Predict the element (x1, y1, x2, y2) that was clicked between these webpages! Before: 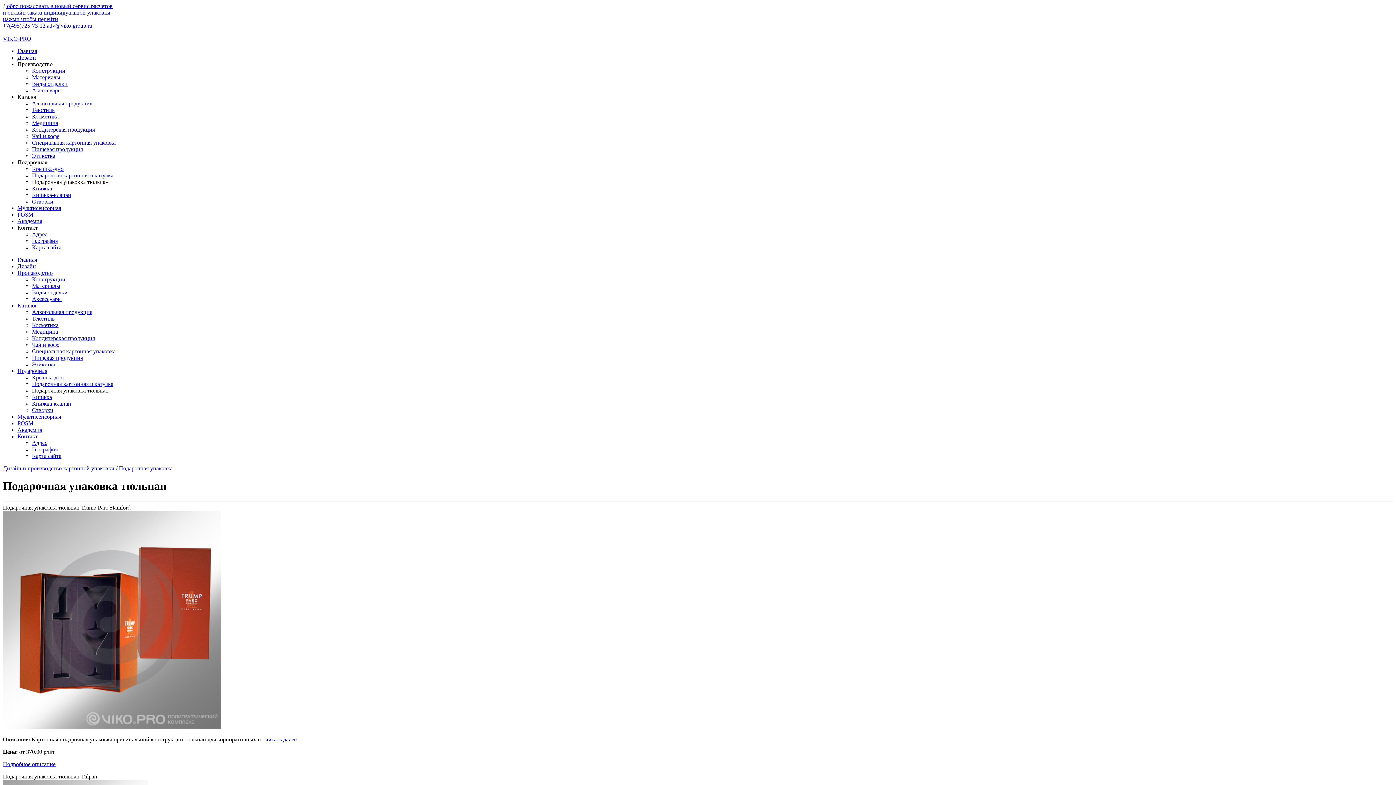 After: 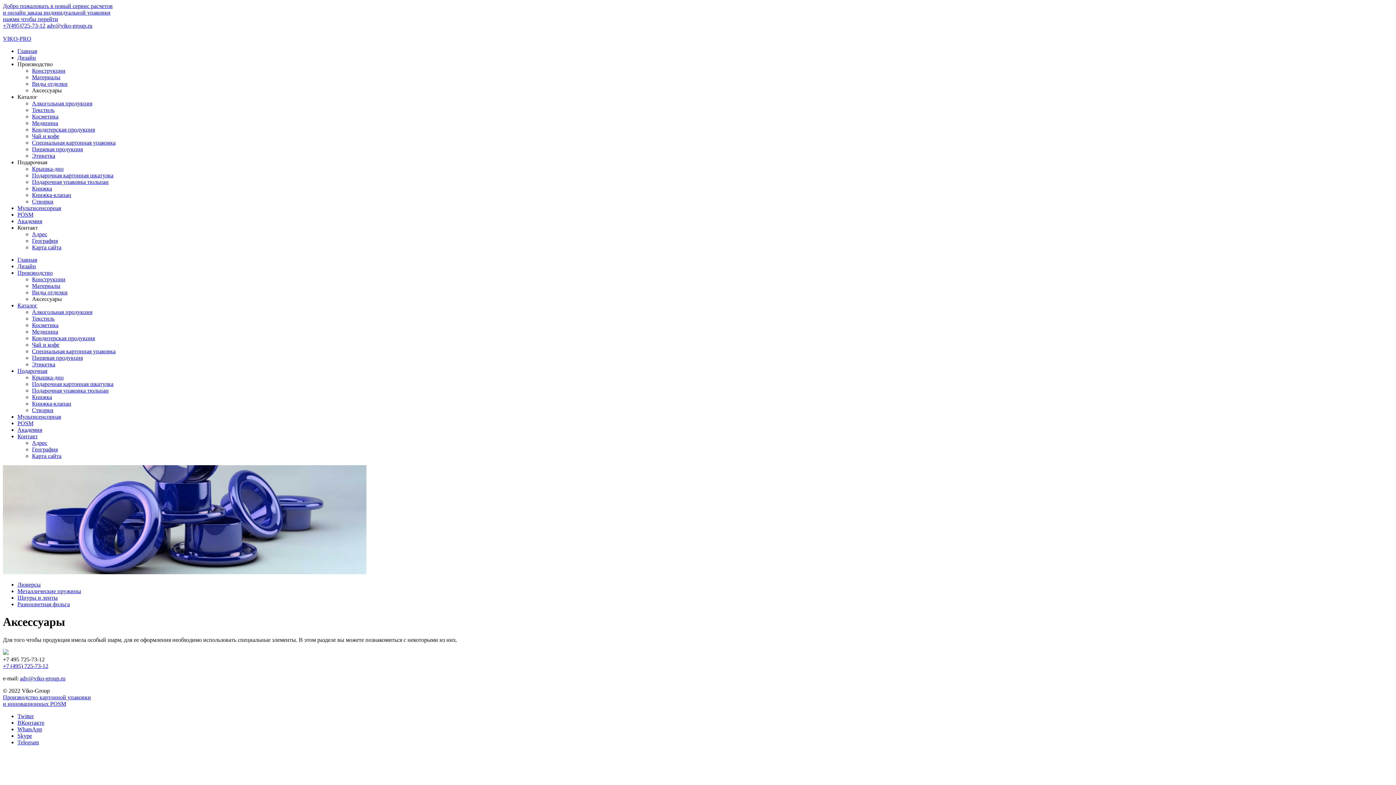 Action: bbox: (32, 296, 61, 302) label: Аксессуары